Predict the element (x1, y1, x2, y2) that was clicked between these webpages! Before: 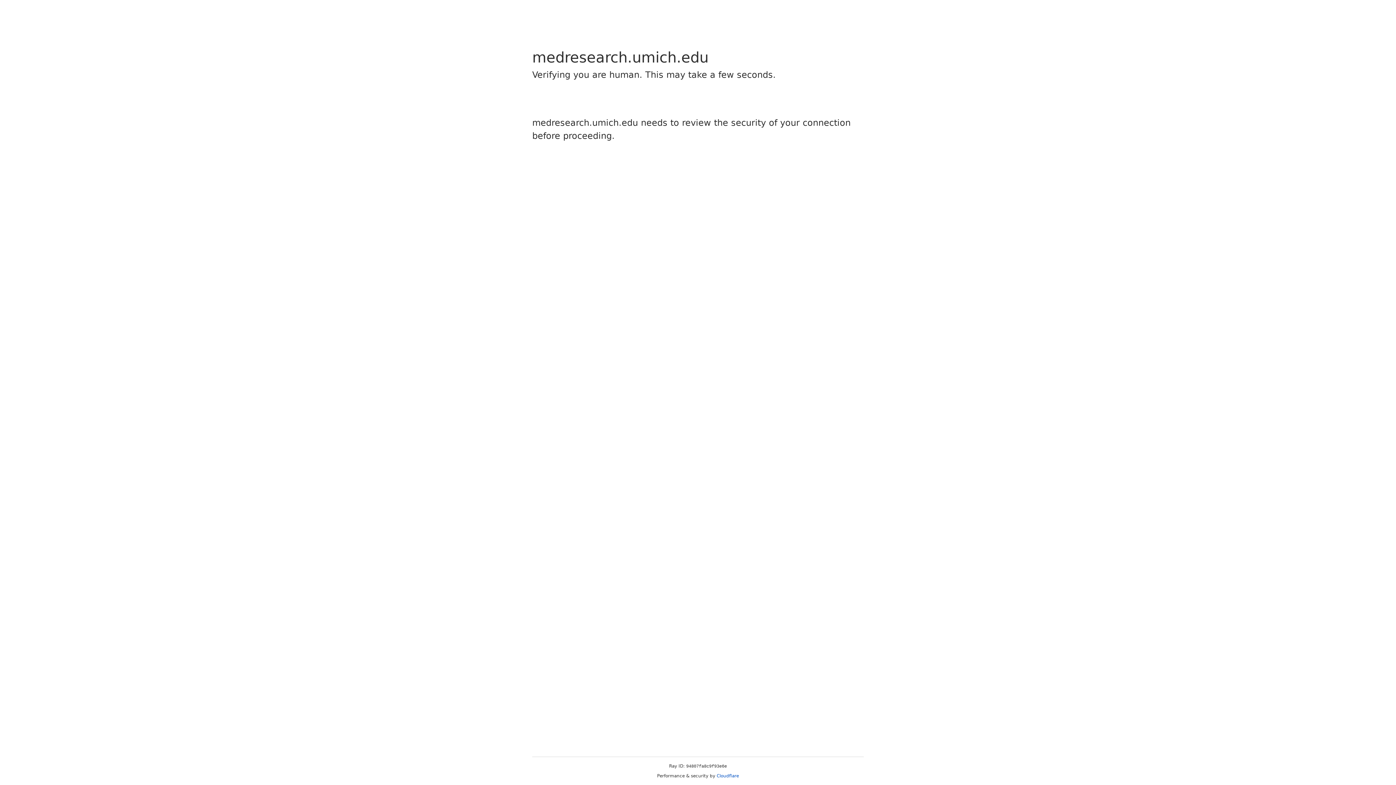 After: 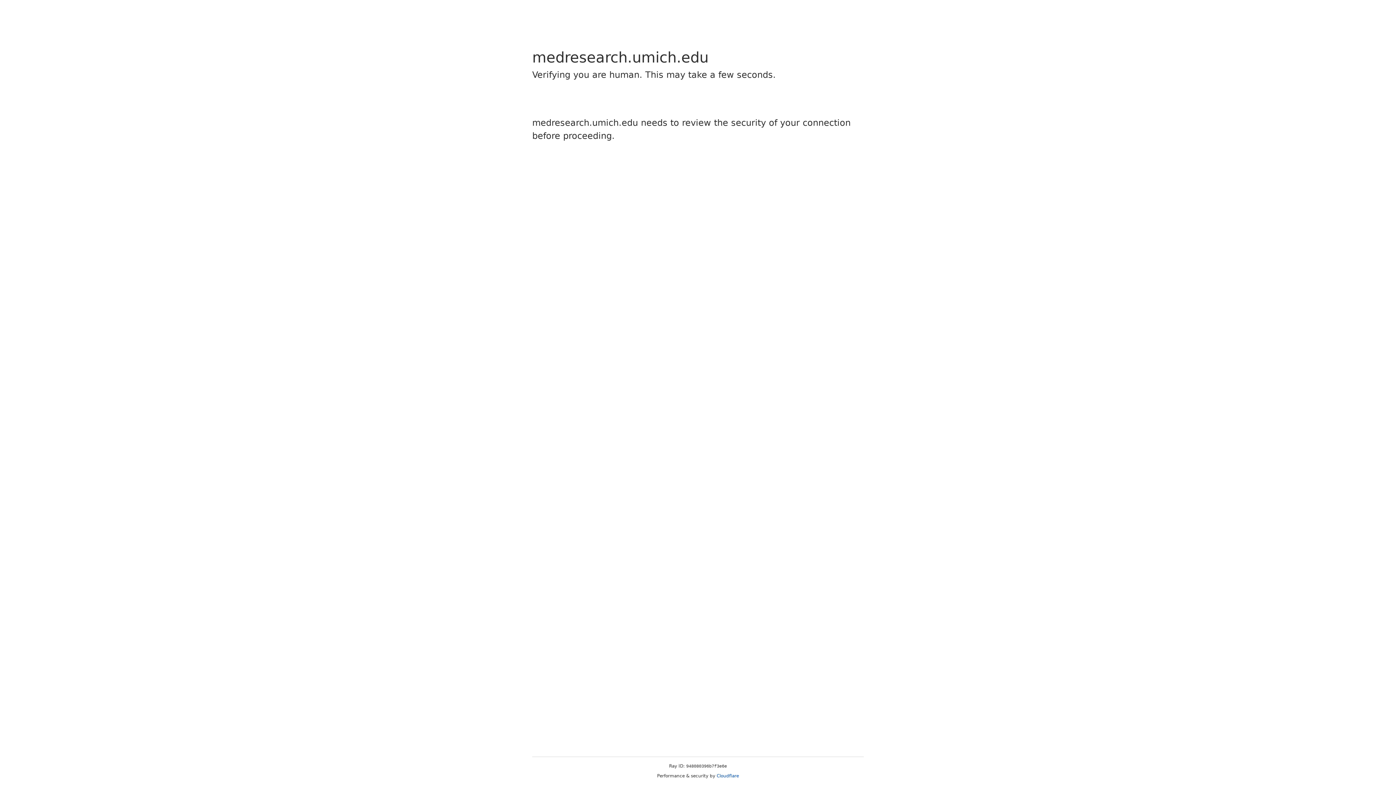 Action: bbox: (716, 773, 739, 778) label: Cloudflare